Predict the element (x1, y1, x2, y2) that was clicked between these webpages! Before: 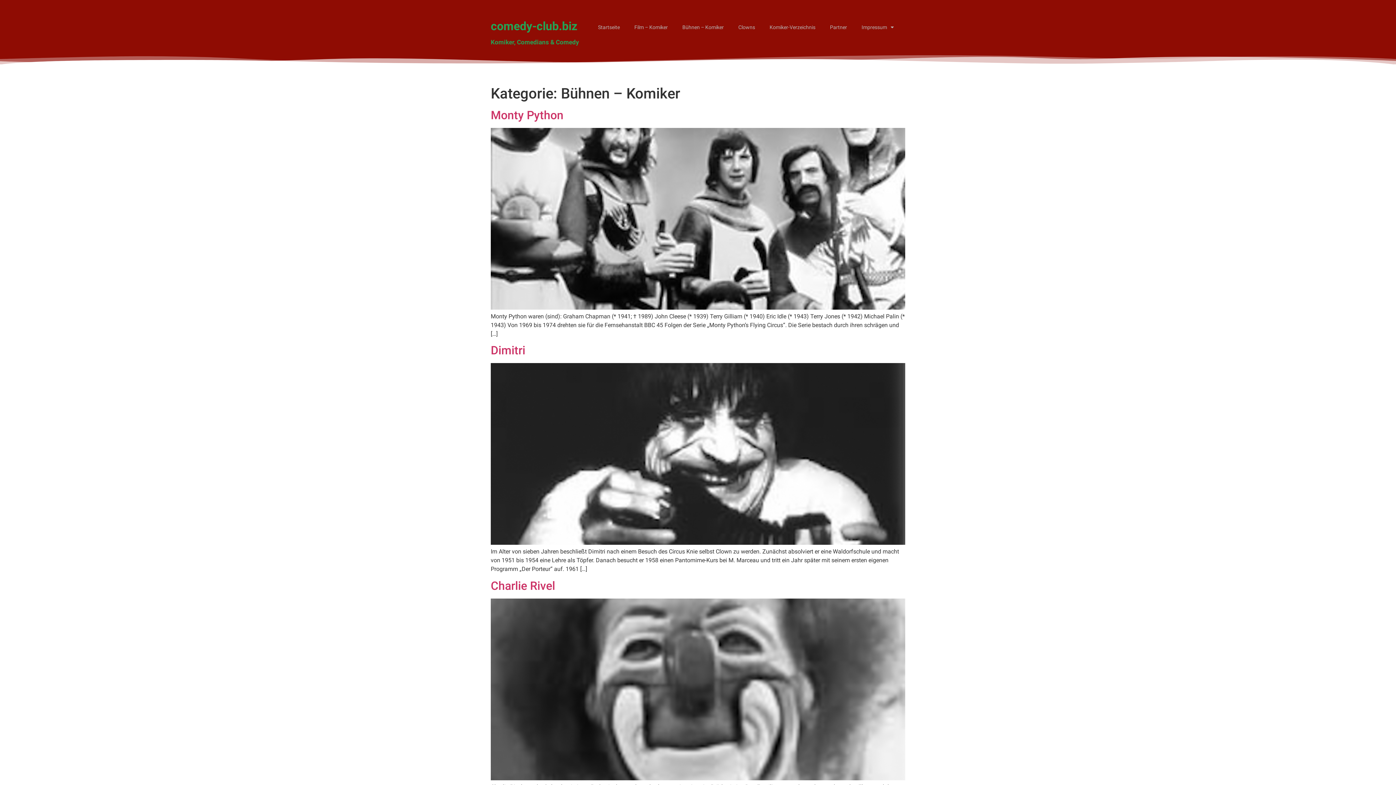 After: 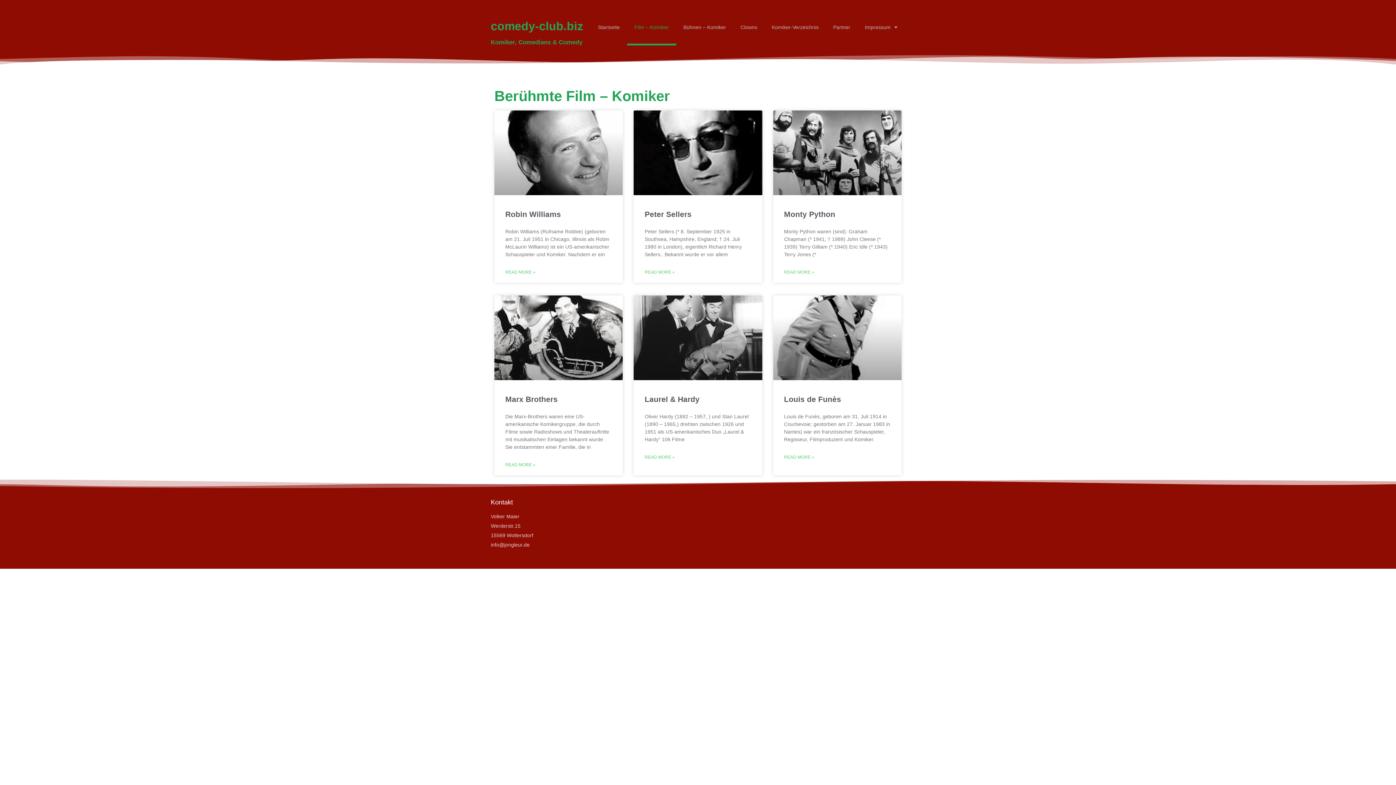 Action: bbox: (627, 9, 675, 45) label: Film – Komiker